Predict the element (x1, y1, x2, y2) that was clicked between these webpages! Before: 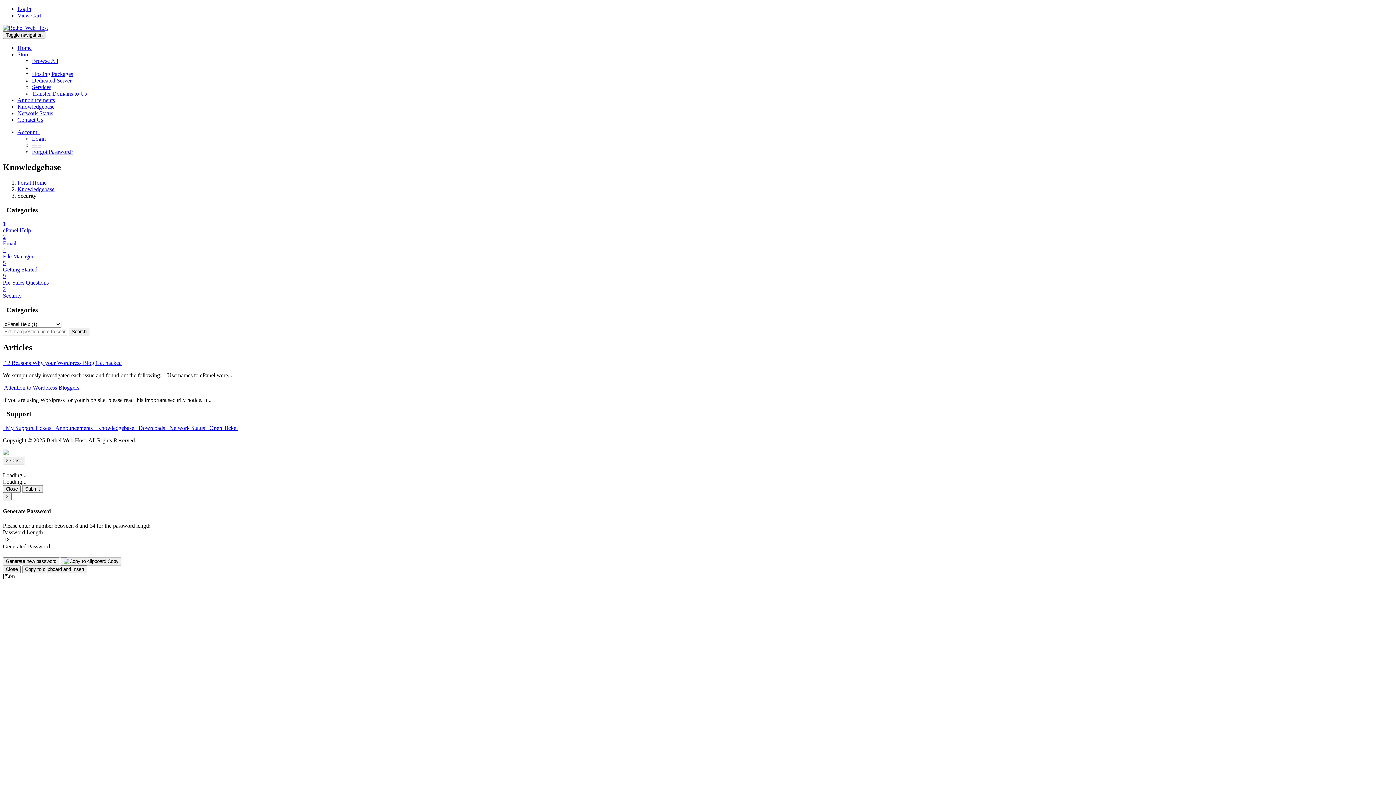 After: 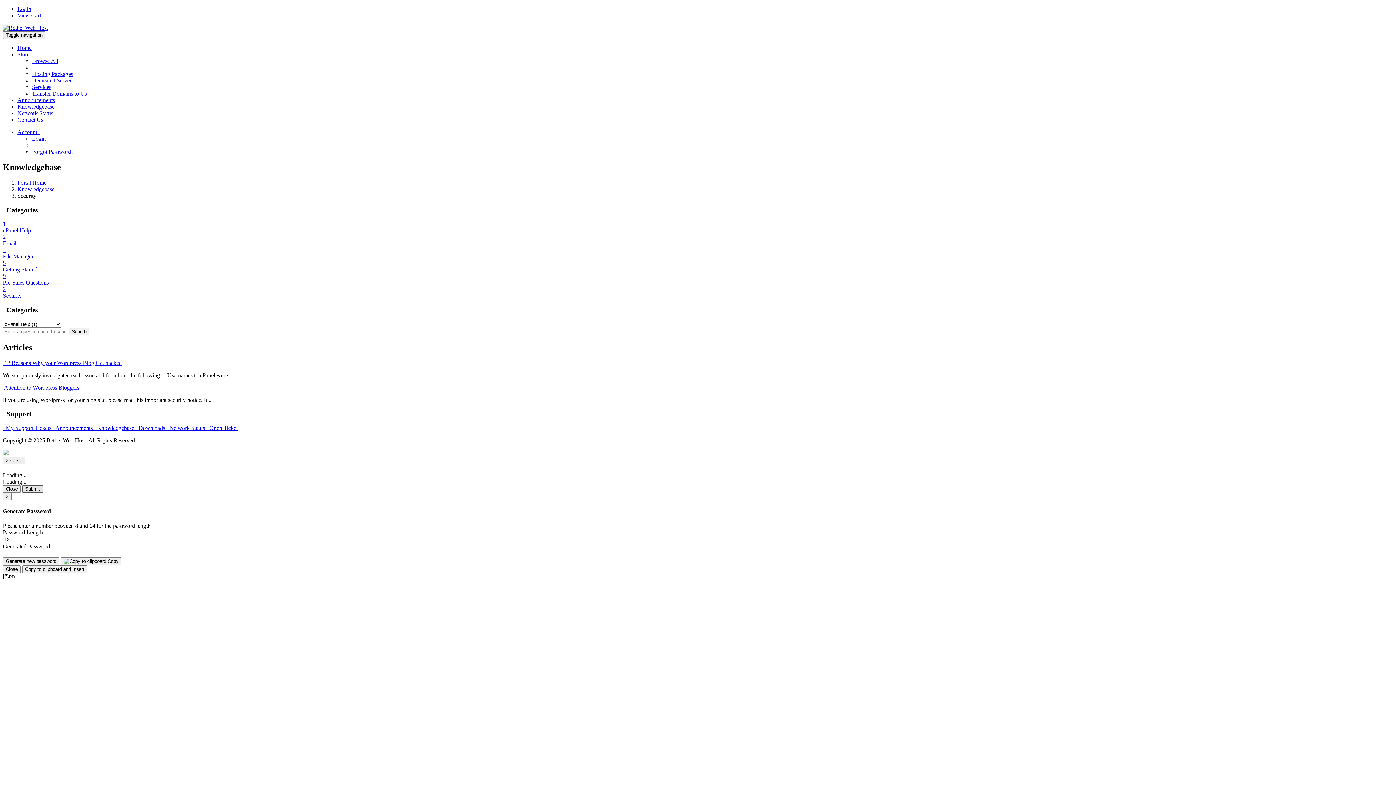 Action: bbox: (22, 485, 42, 493) label: Submit